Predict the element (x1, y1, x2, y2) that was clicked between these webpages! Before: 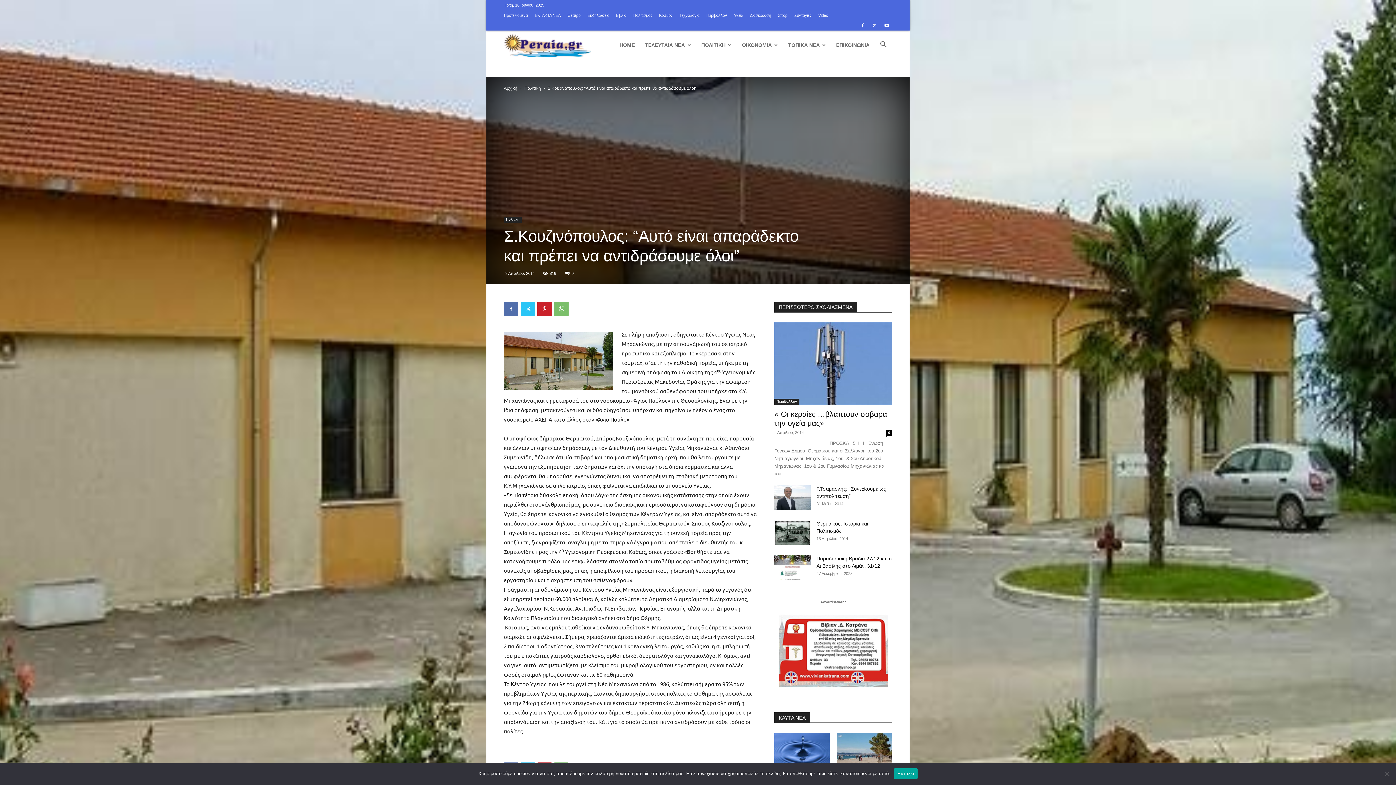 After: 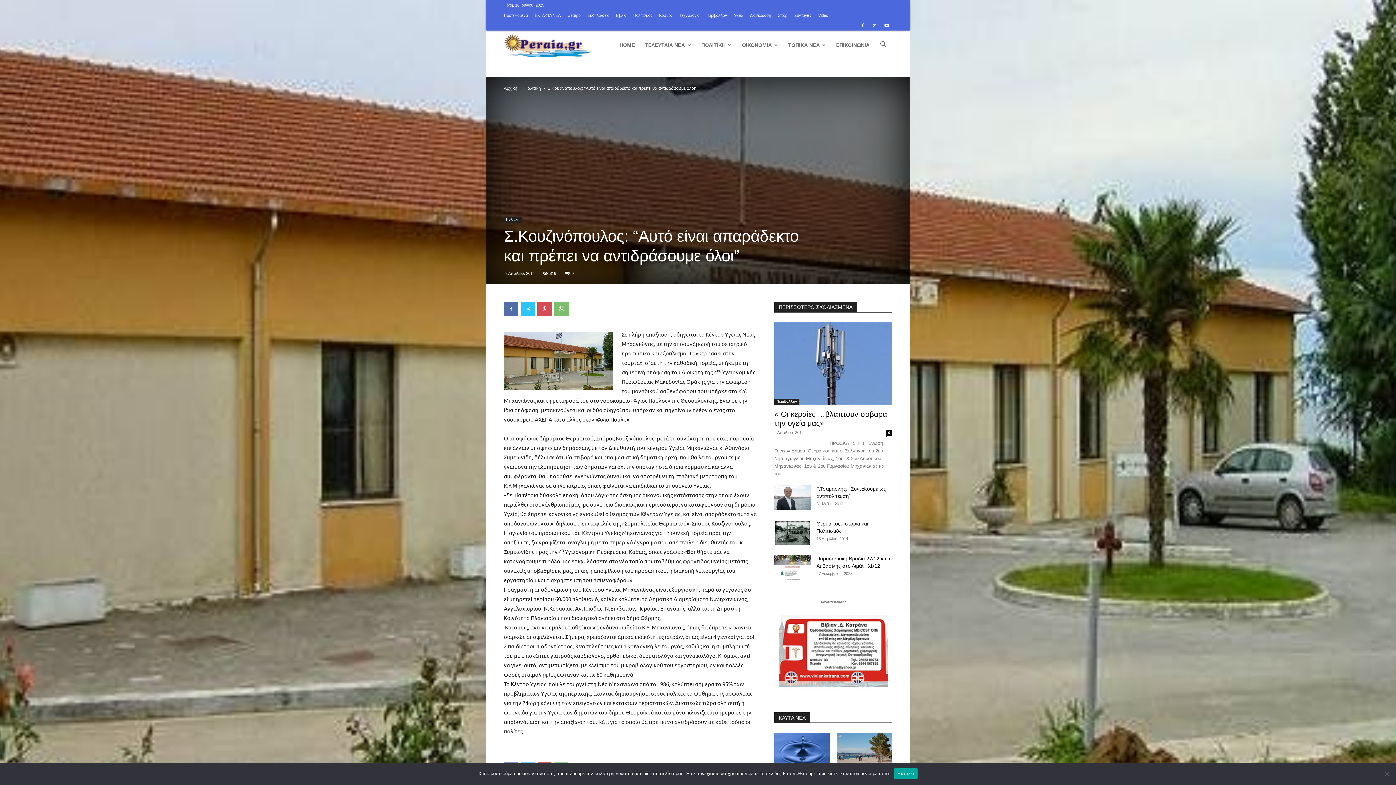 Action: bbox: (537, 301, 552, 316)